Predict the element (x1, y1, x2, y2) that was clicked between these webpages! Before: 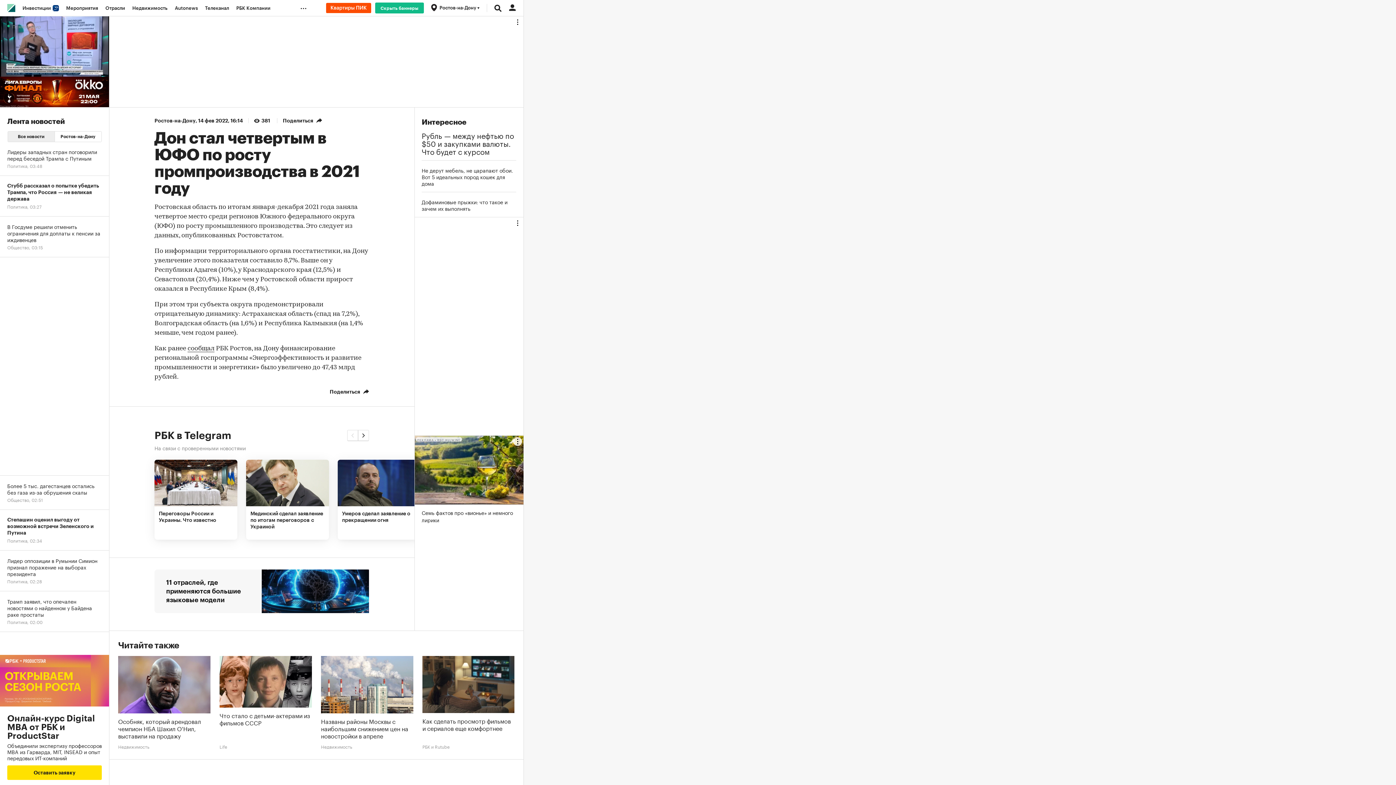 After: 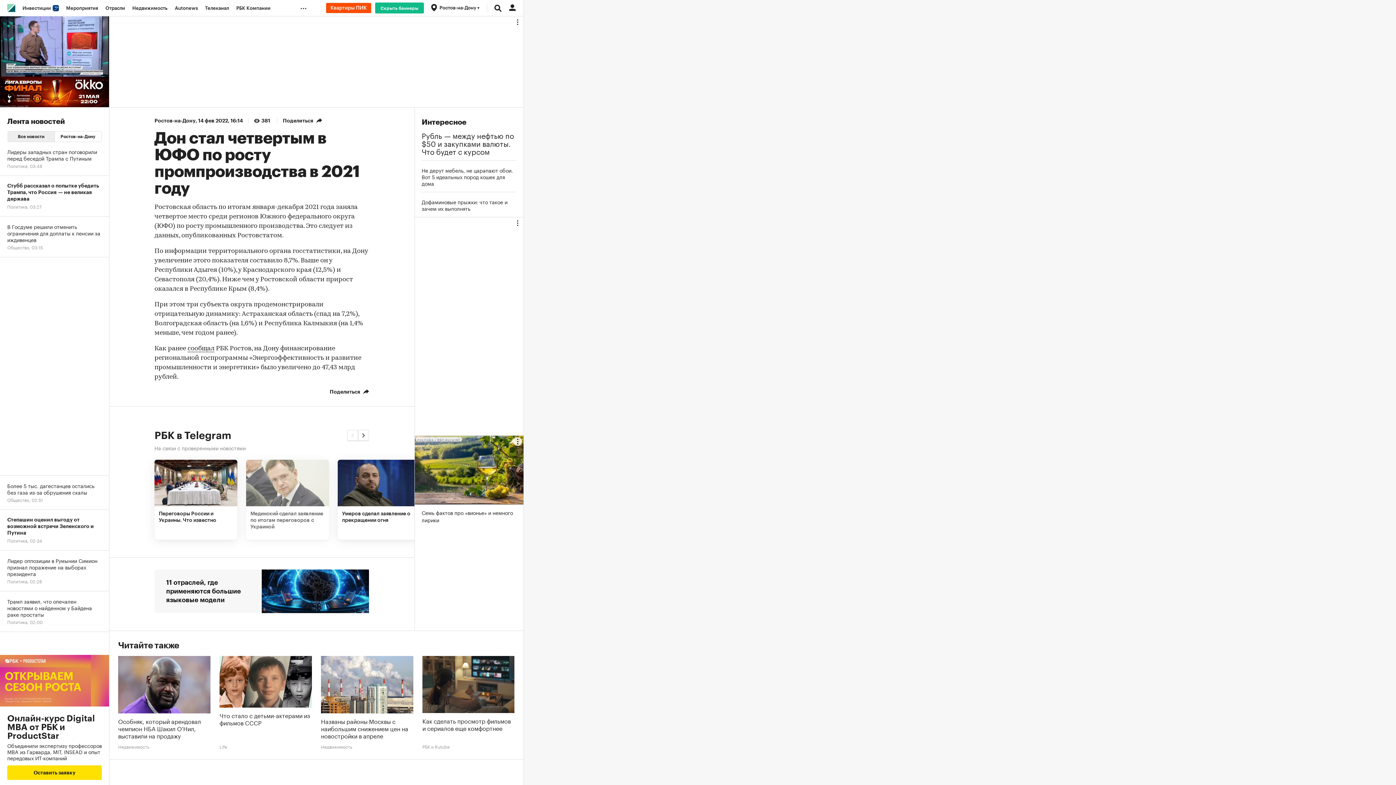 Action: bbox: (246, 460, 329, 540) label: Мединский сделал заявление по итогам переговоров с Украиной